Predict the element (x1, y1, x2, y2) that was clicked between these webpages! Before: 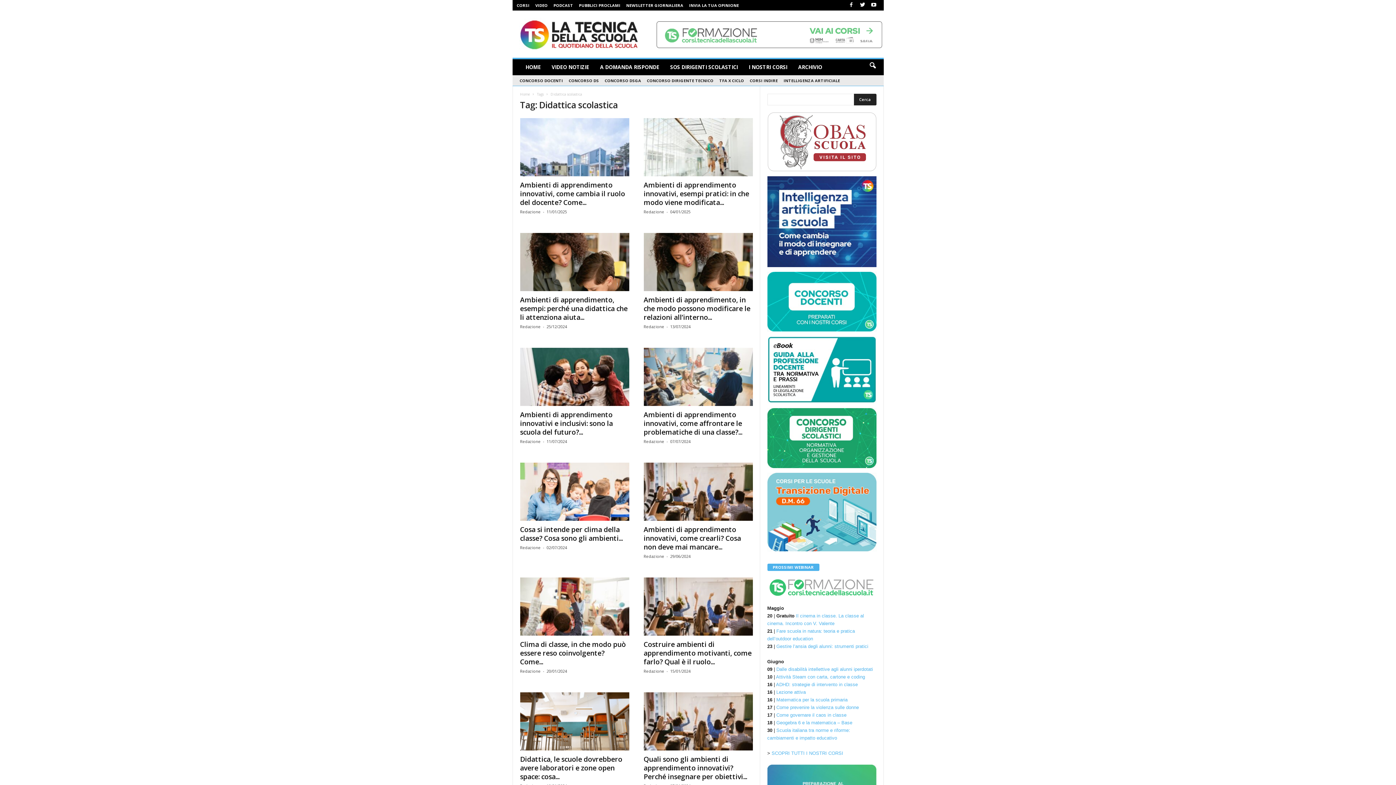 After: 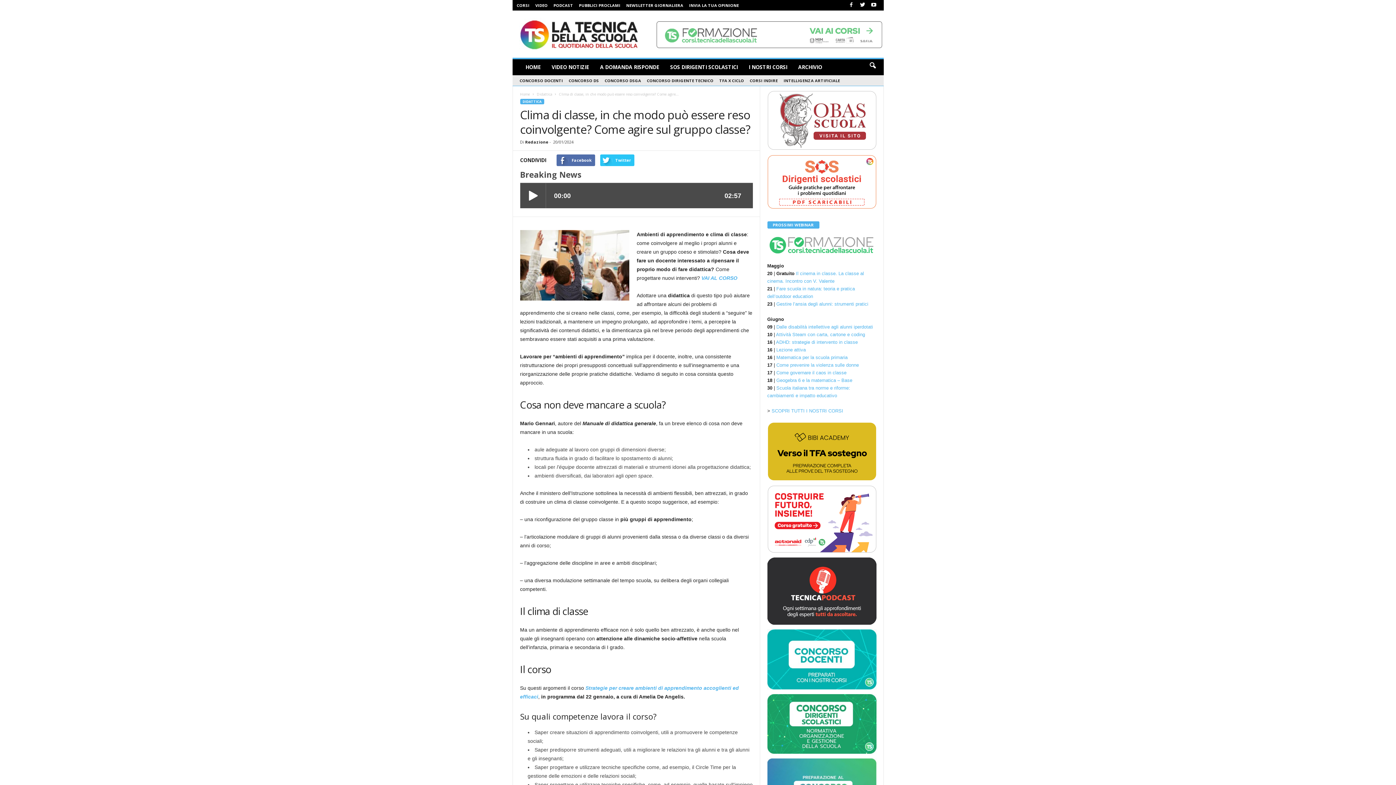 Action: bbox: (520, 577, 629, 636)